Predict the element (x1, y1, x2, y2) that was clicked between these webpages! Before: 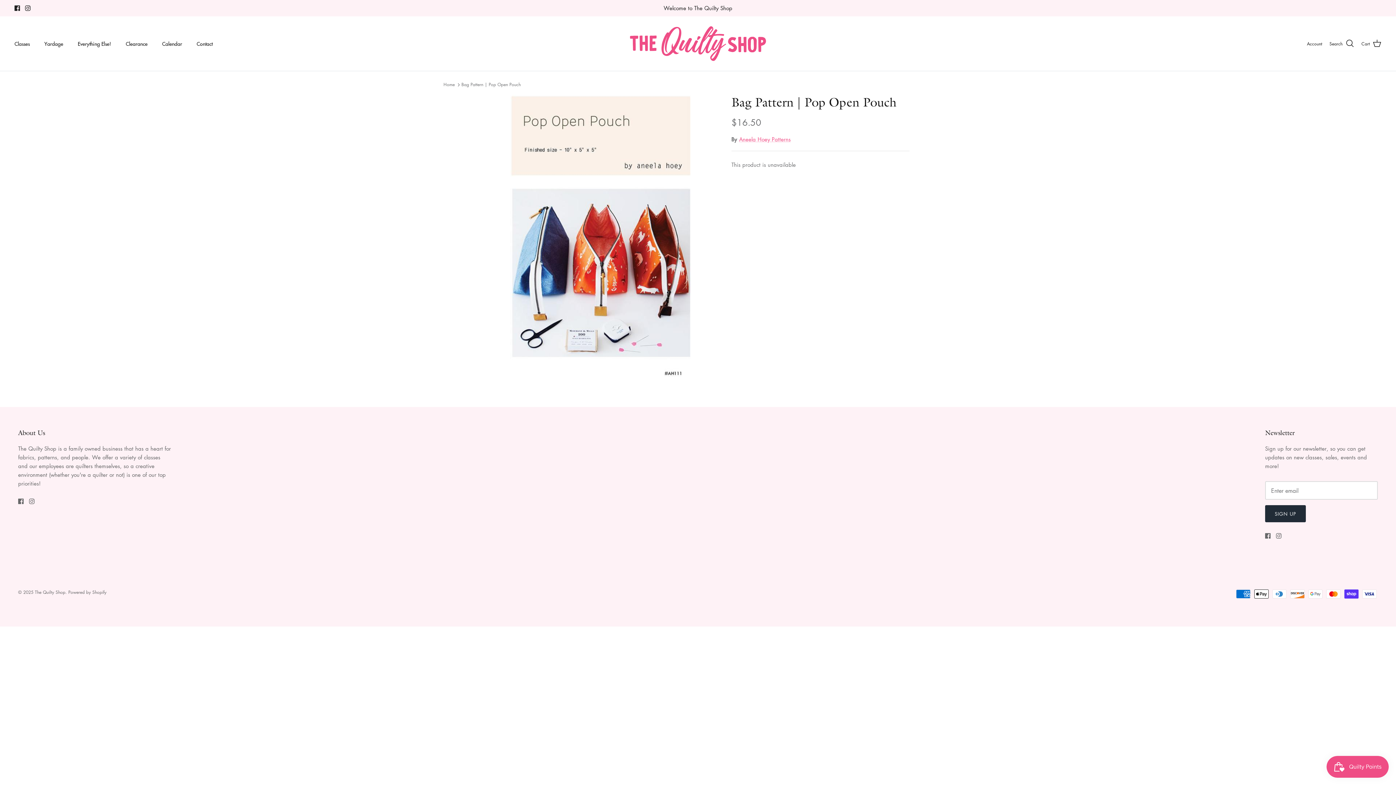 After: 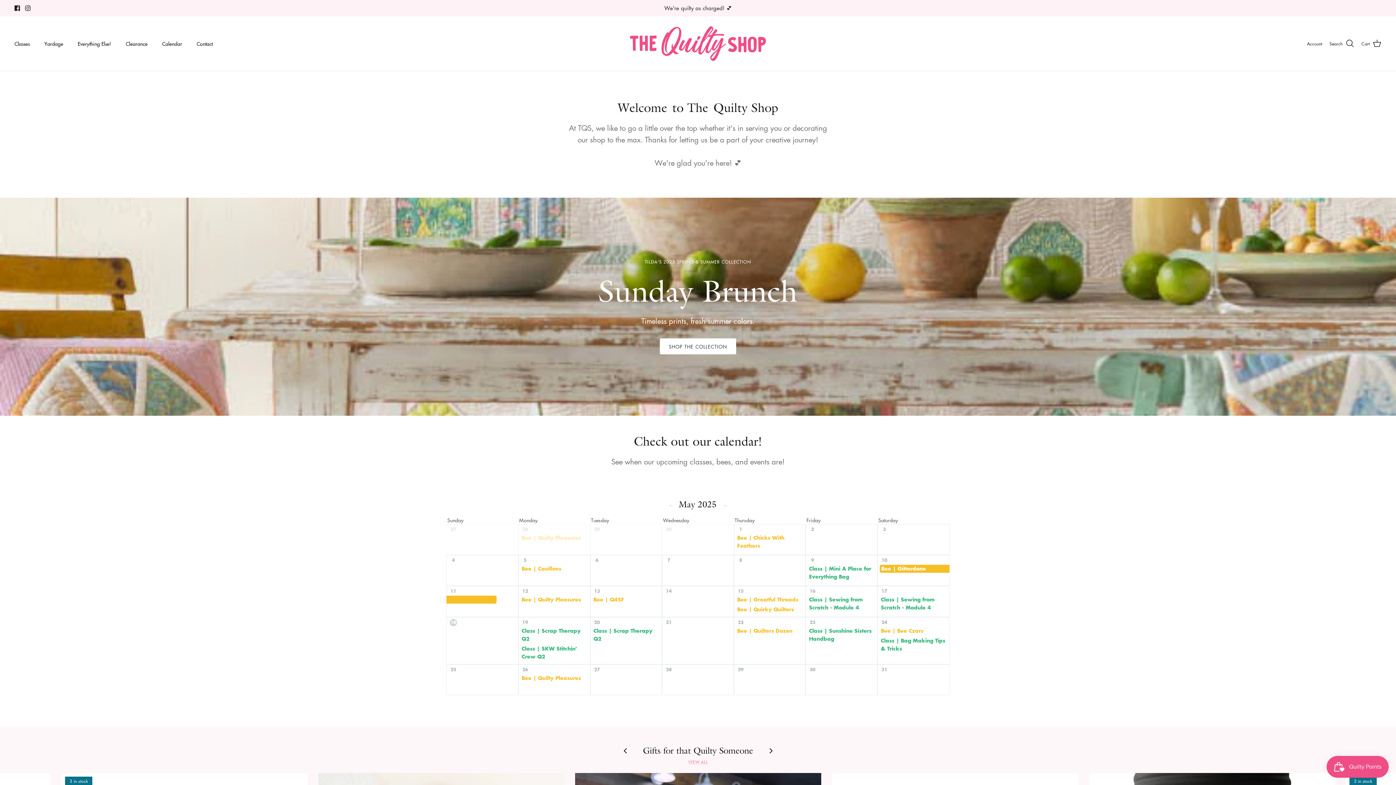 Action: bbox: (625, 23, 770, 63)